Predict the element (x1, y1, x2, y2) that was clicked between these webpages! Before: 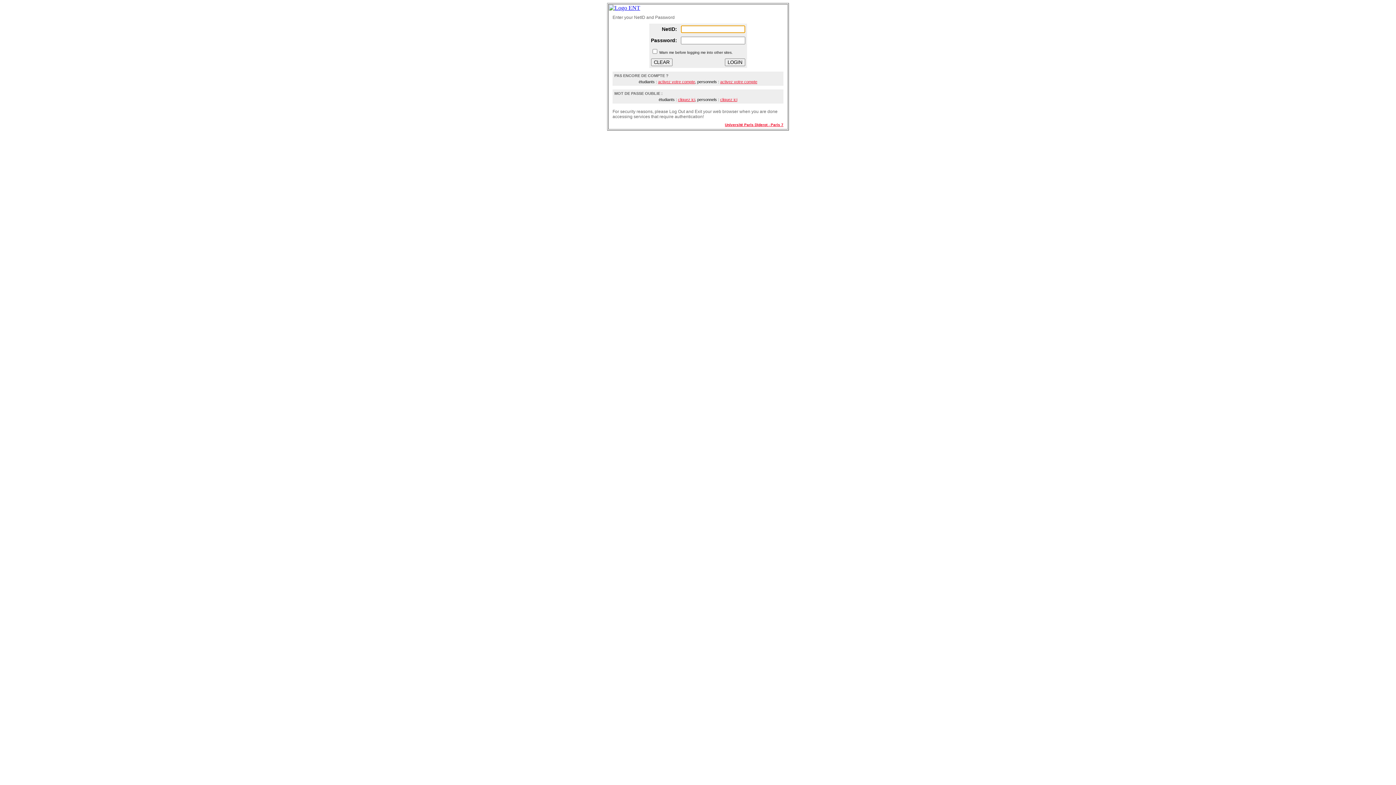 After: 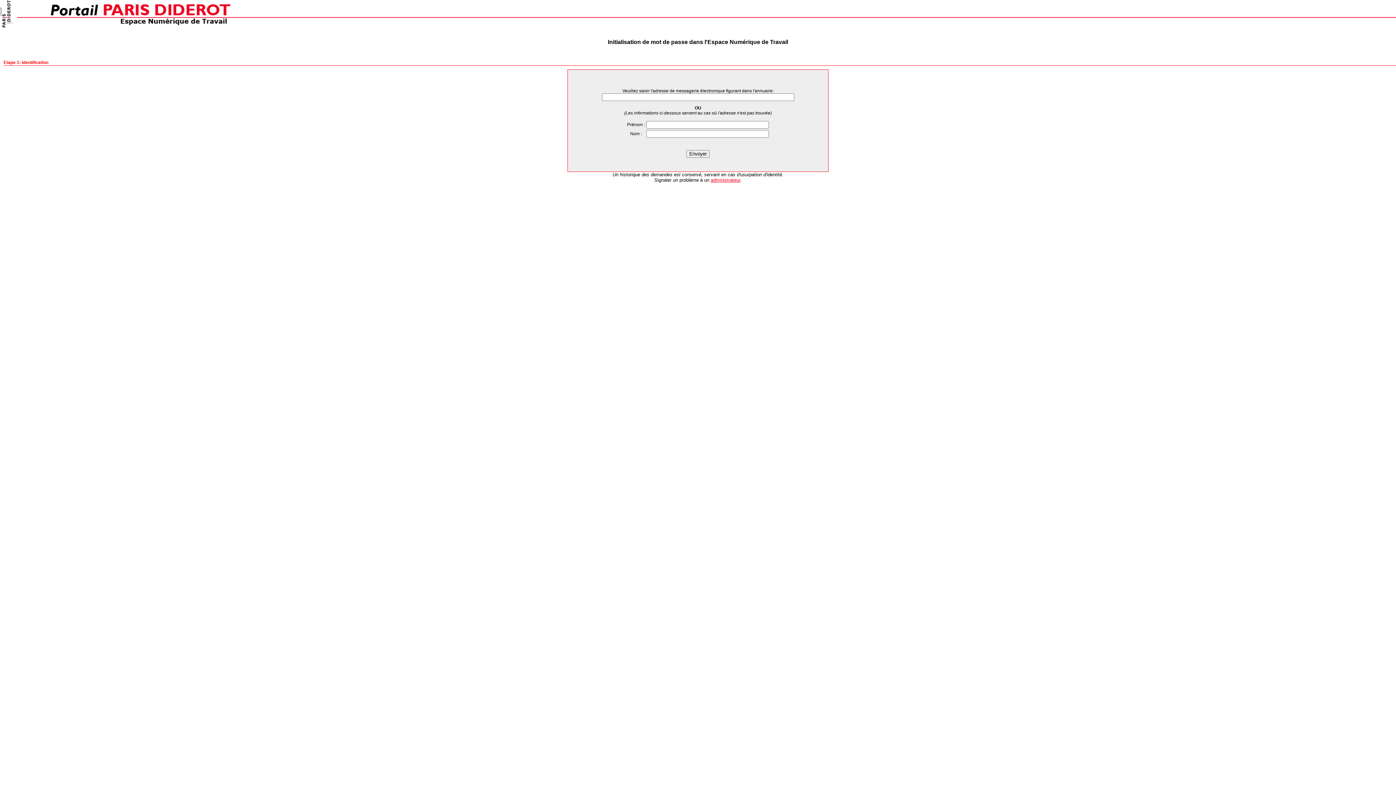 Action: label: activez votre compte bbox: (720, 79, 757, 84)